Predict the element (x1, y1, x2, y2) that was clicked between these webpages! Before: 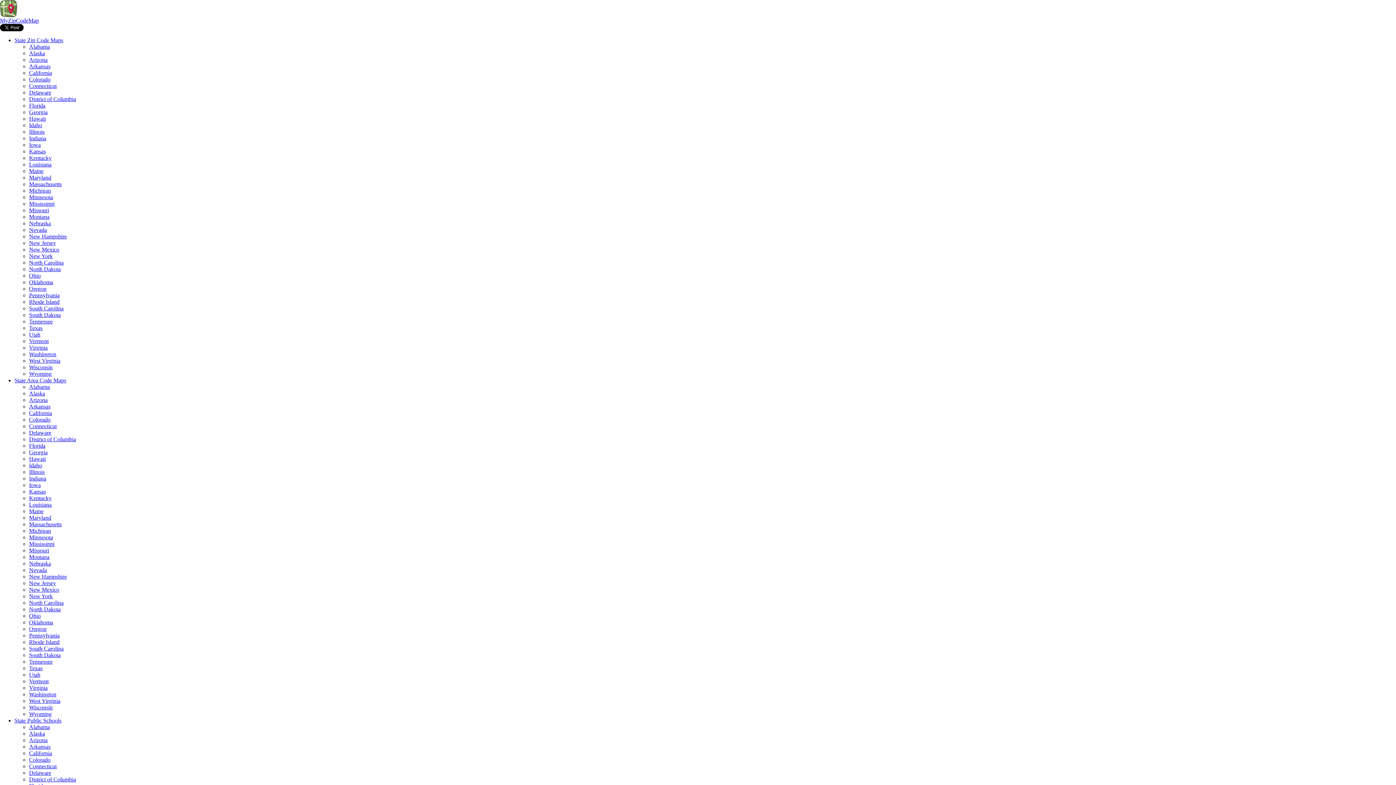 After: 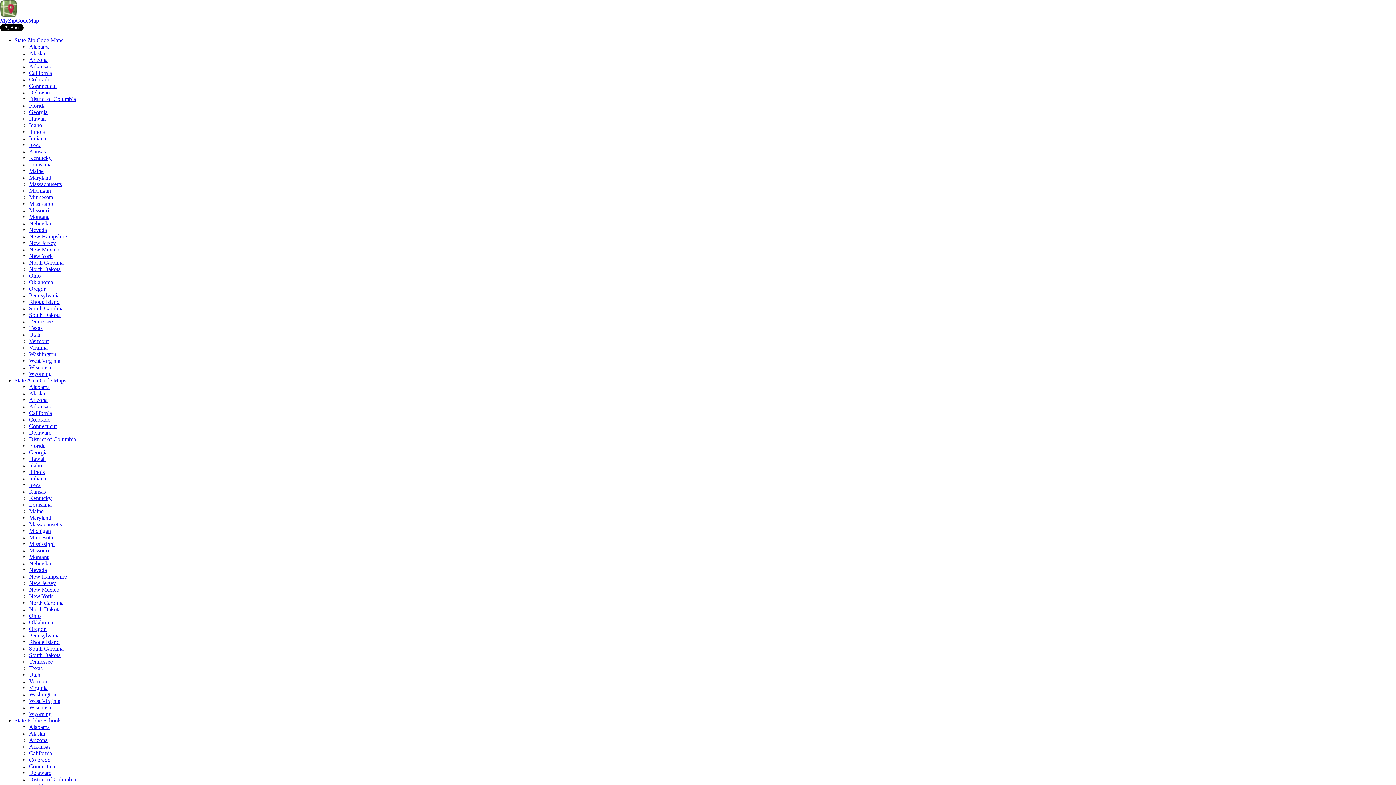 Action: label: Oklahoma bbox: (29, 619, 53, 625)